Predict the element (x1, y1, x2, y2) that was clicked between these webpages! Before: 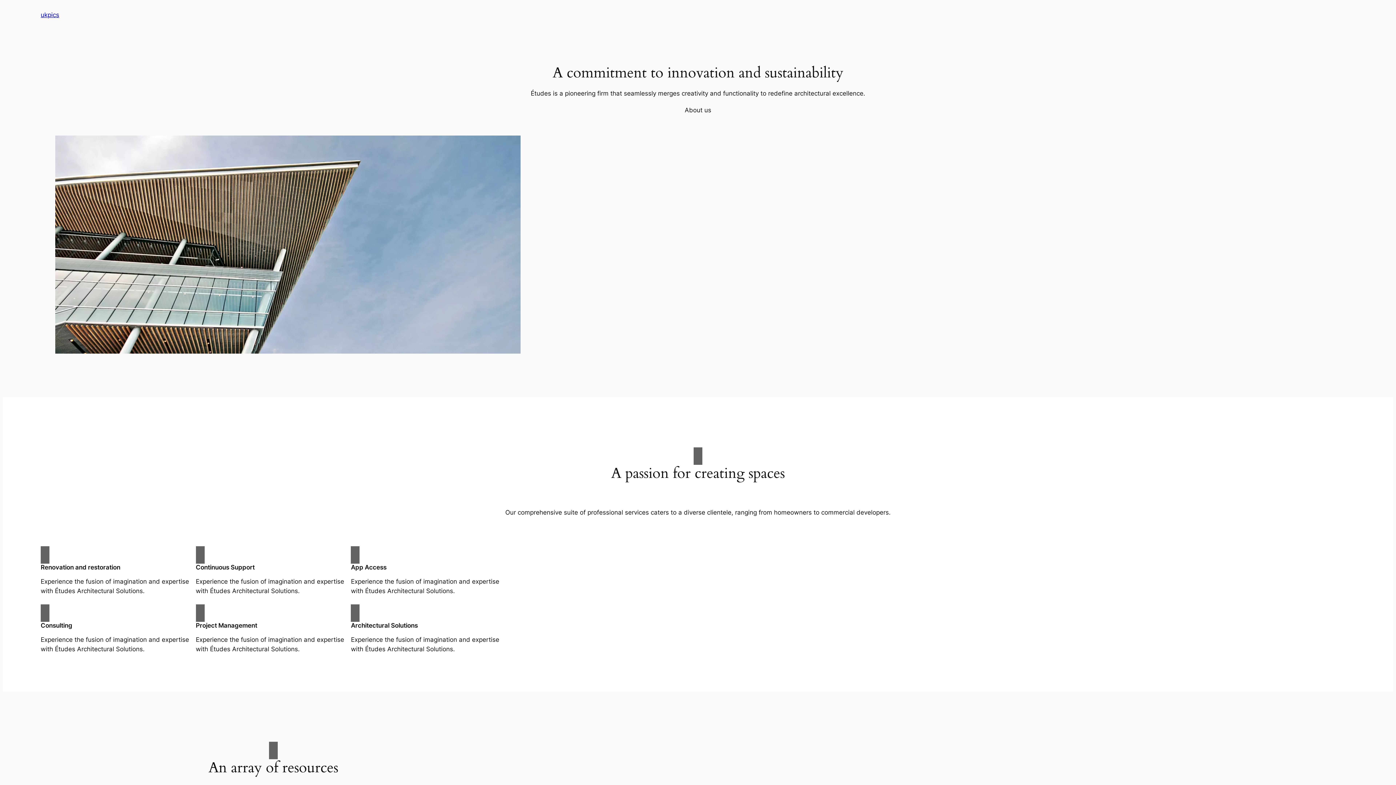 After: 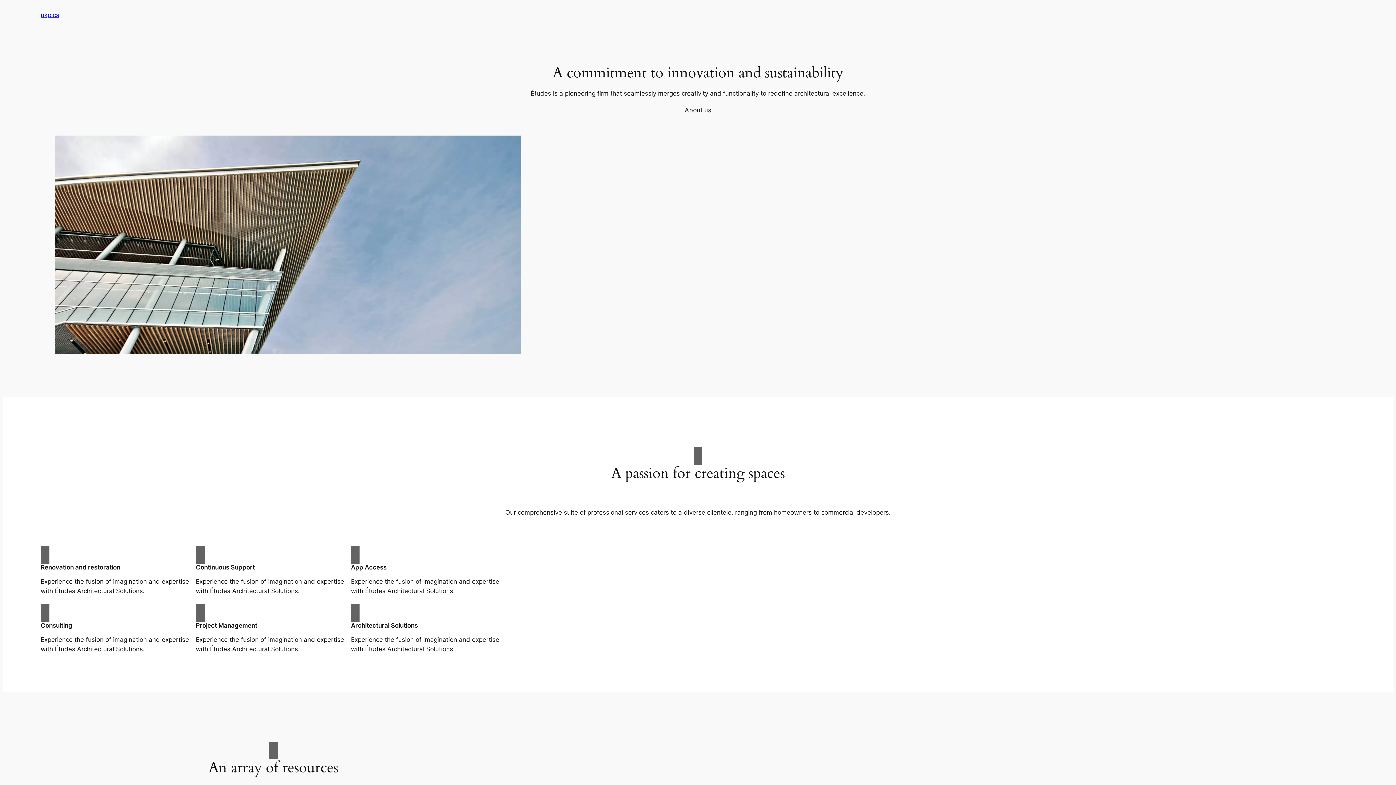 Action: label: About us bbox: (684, 105, 711, 114)